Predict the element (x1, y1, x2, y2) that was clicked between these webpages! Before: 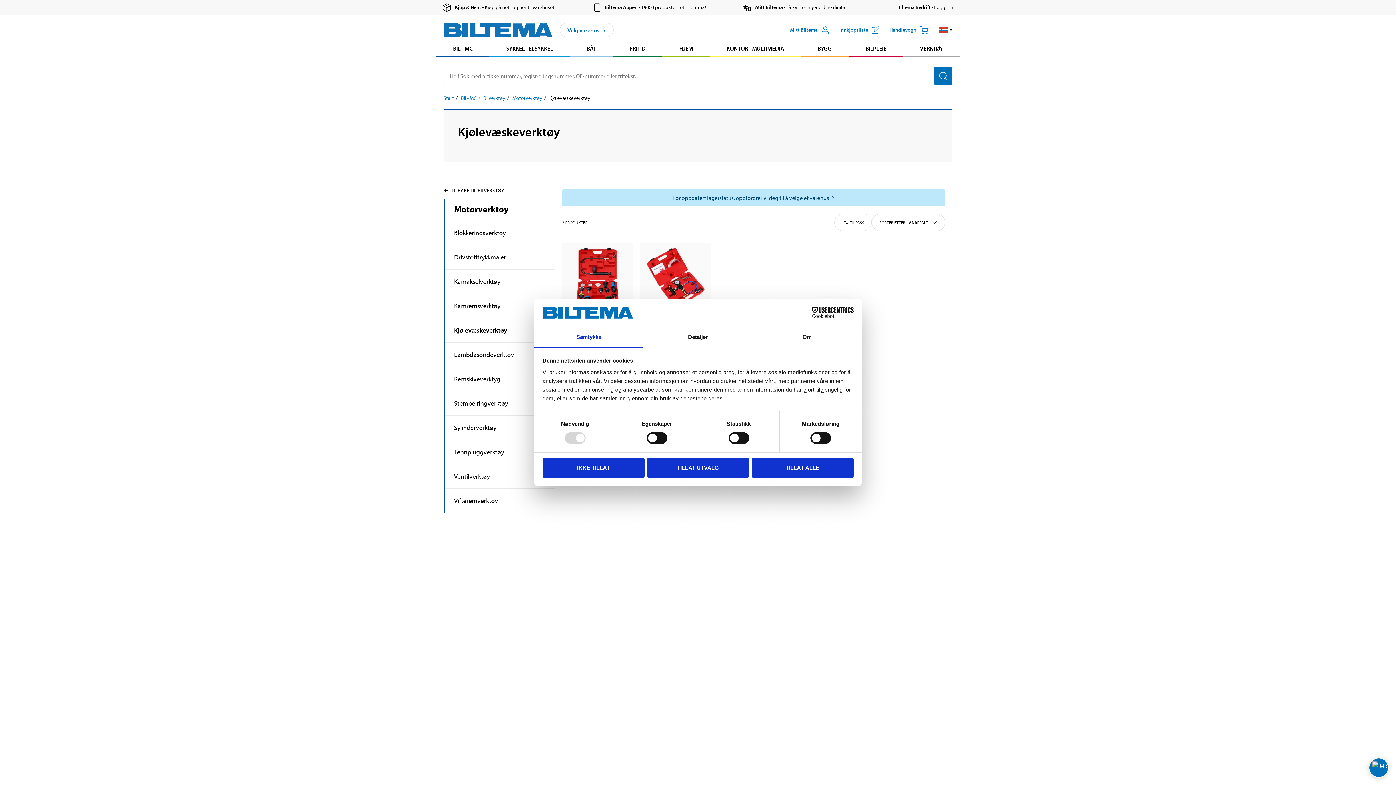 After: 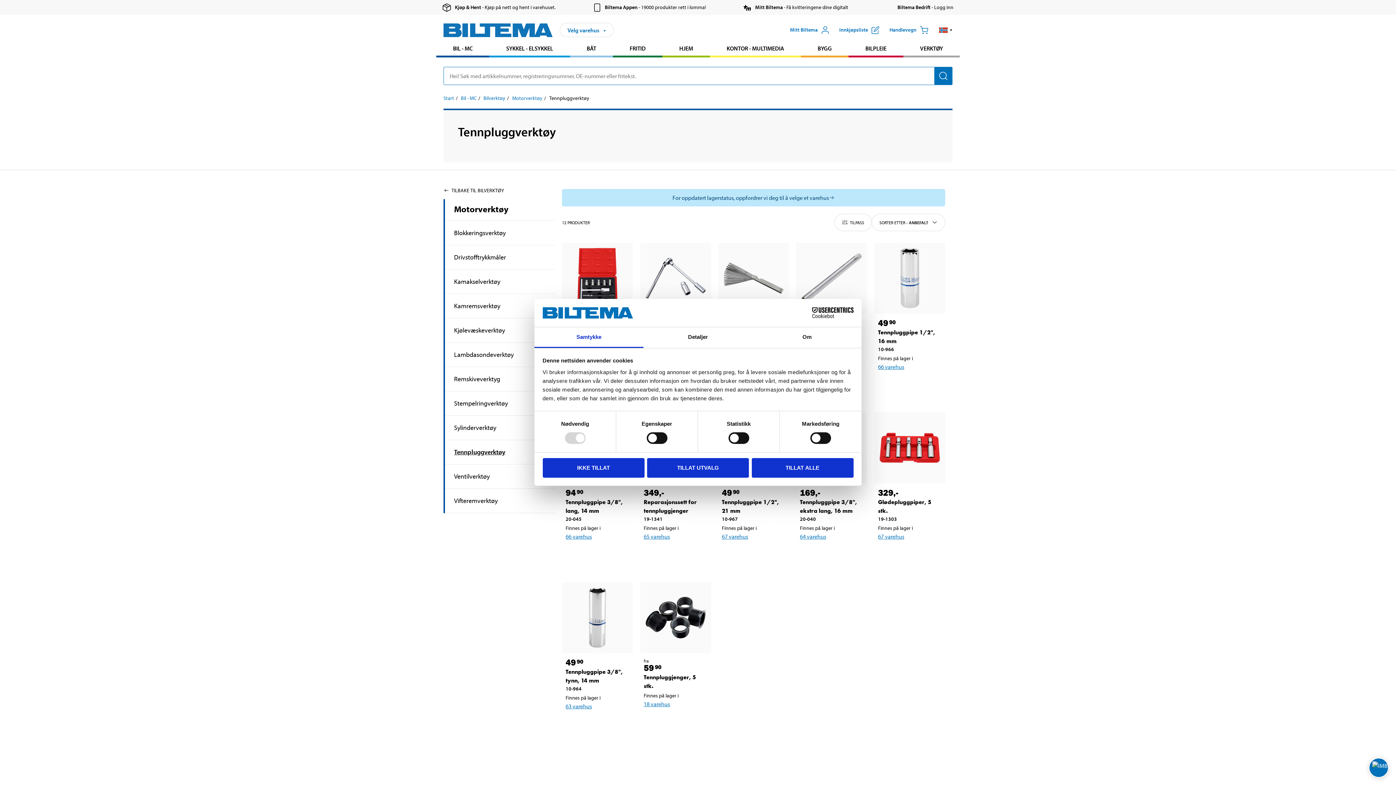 Action: bbox: (454, 447, 552, 457) label: Gå tilproduktområdet:Tennpluggverktøy